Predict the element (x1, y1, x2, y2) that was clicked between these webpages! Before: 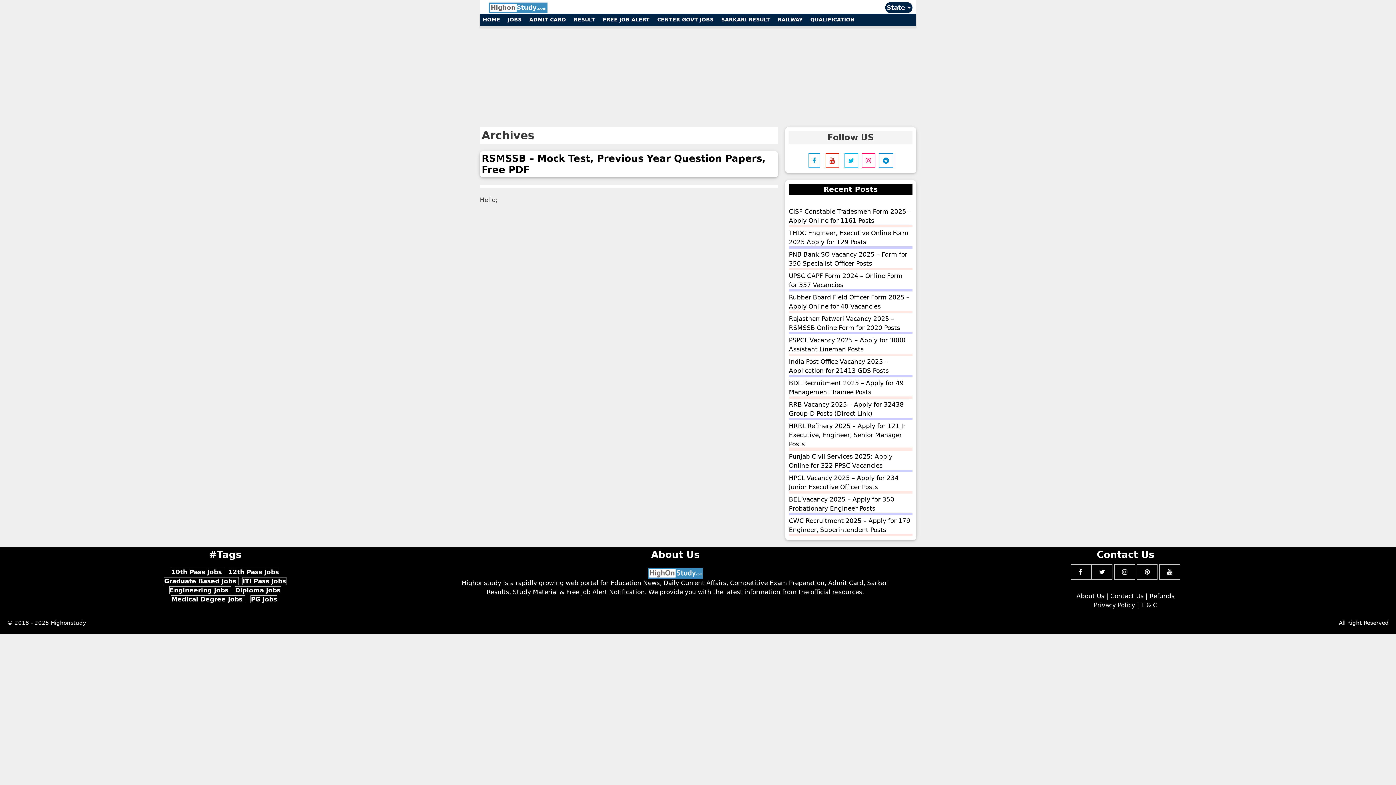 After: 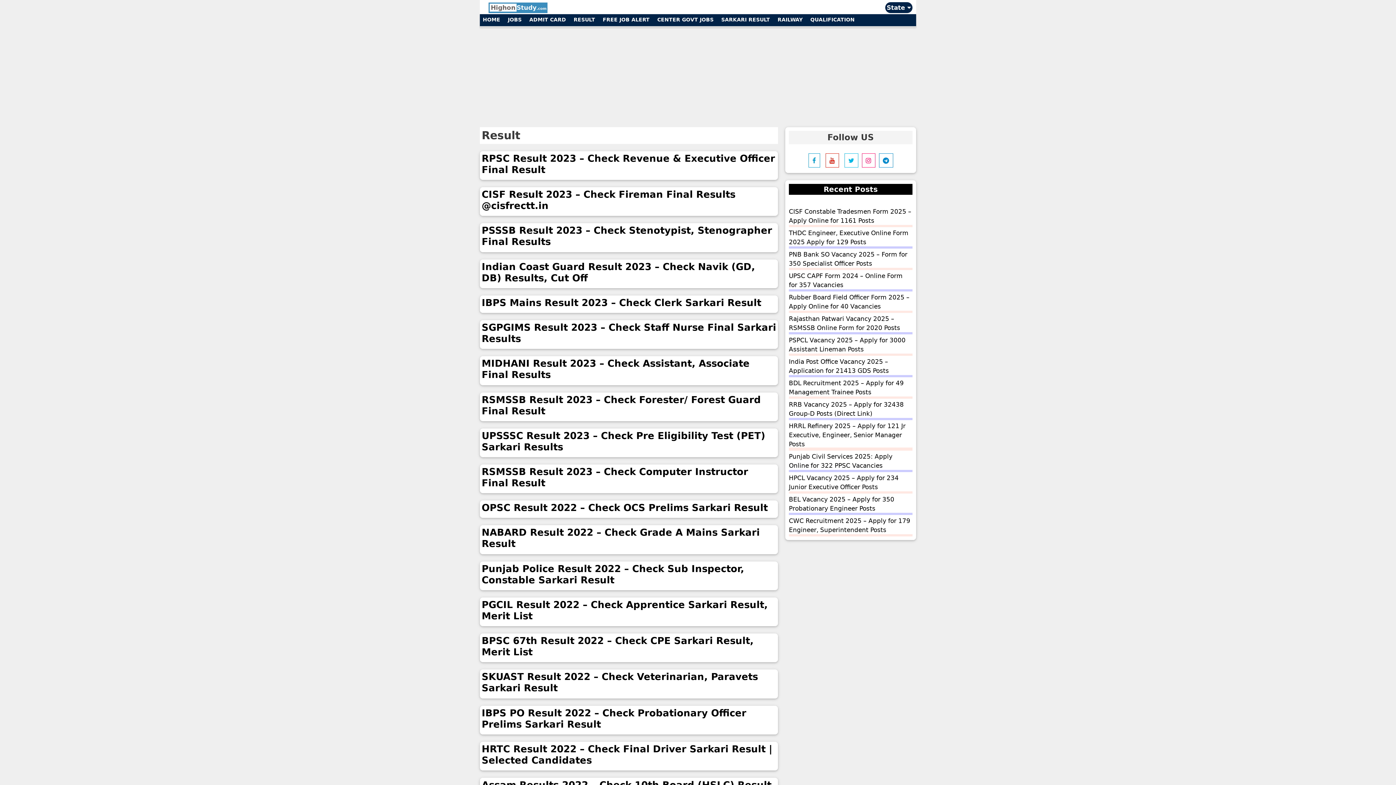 Action: bbox: (570, 14, 598, 26) label: RESULT